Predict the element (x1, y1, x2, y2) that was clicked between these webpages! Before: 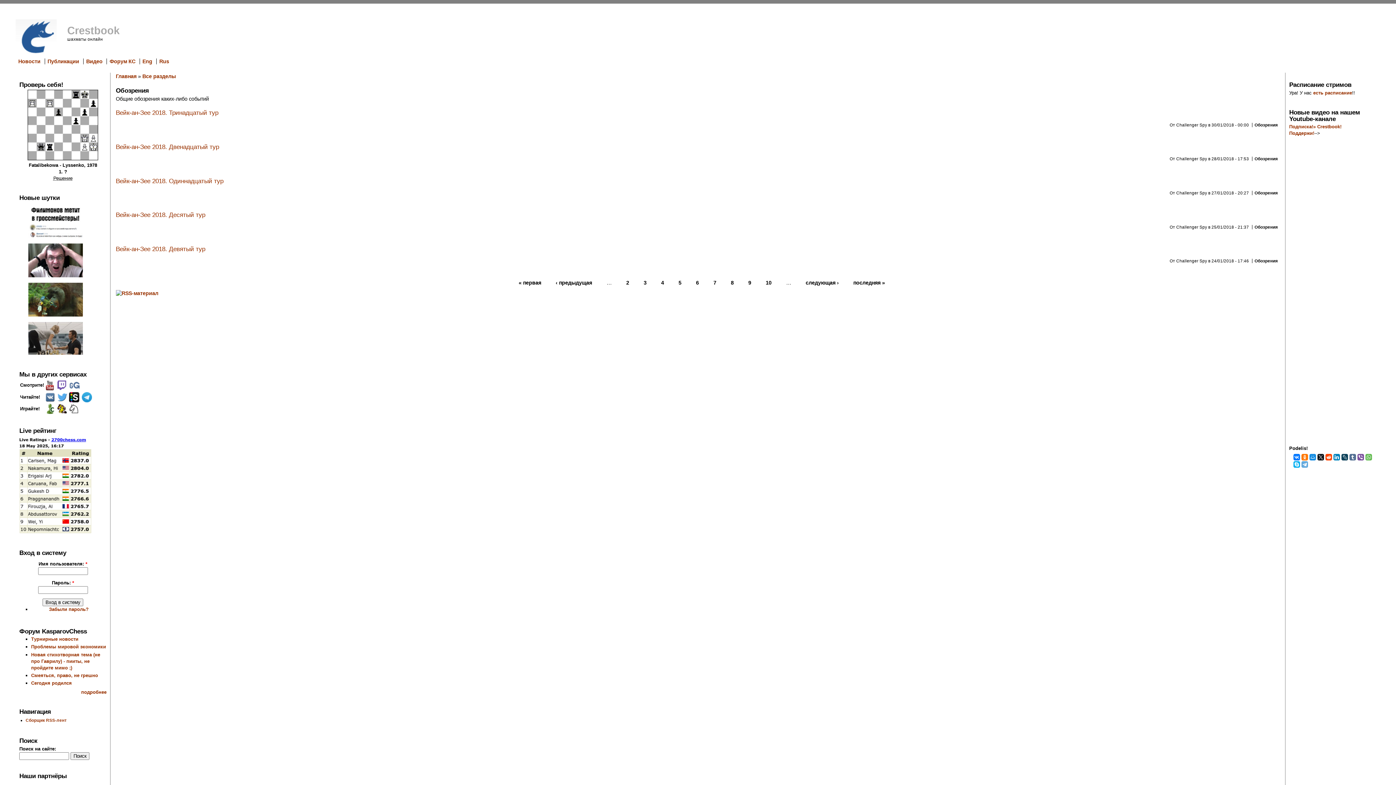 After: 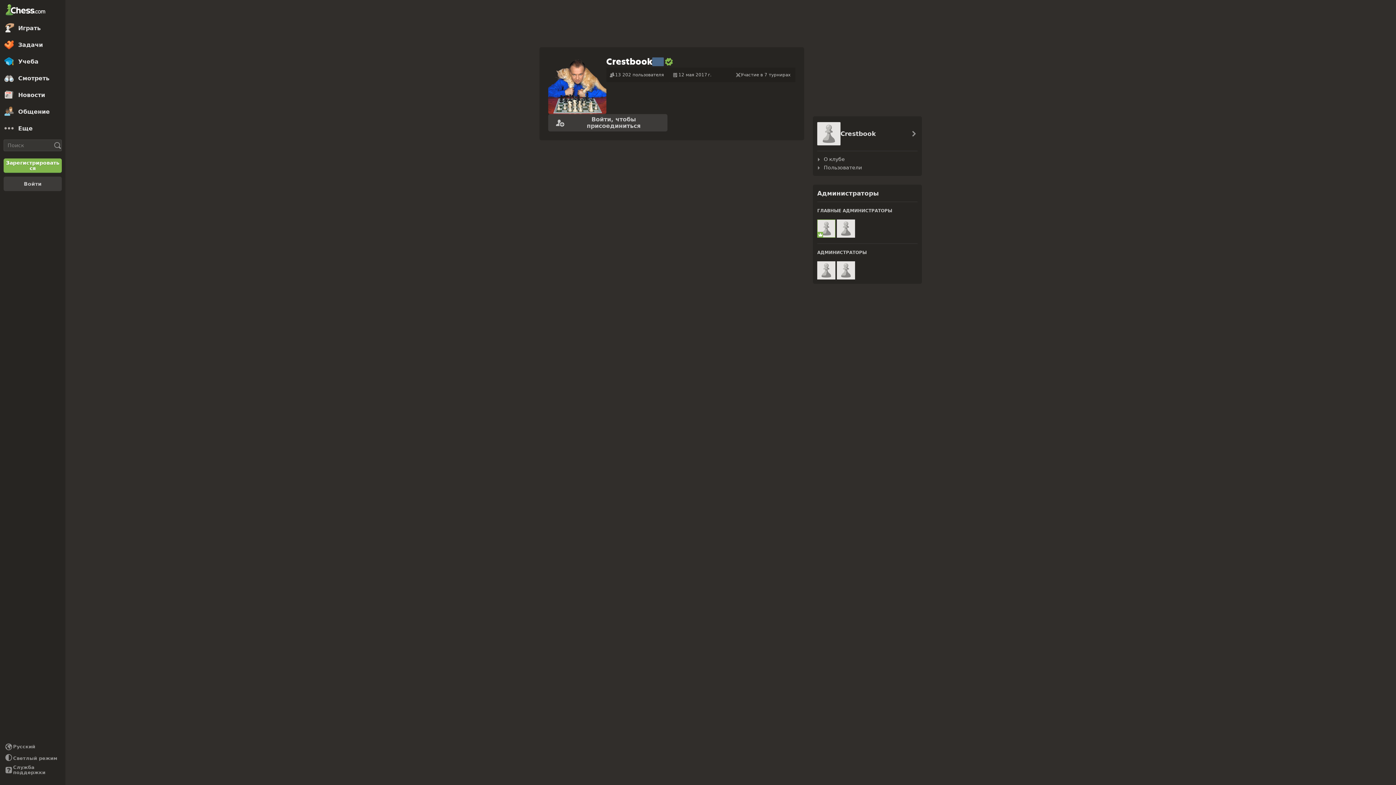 Action: bbox: (45, 405, 55, 411)